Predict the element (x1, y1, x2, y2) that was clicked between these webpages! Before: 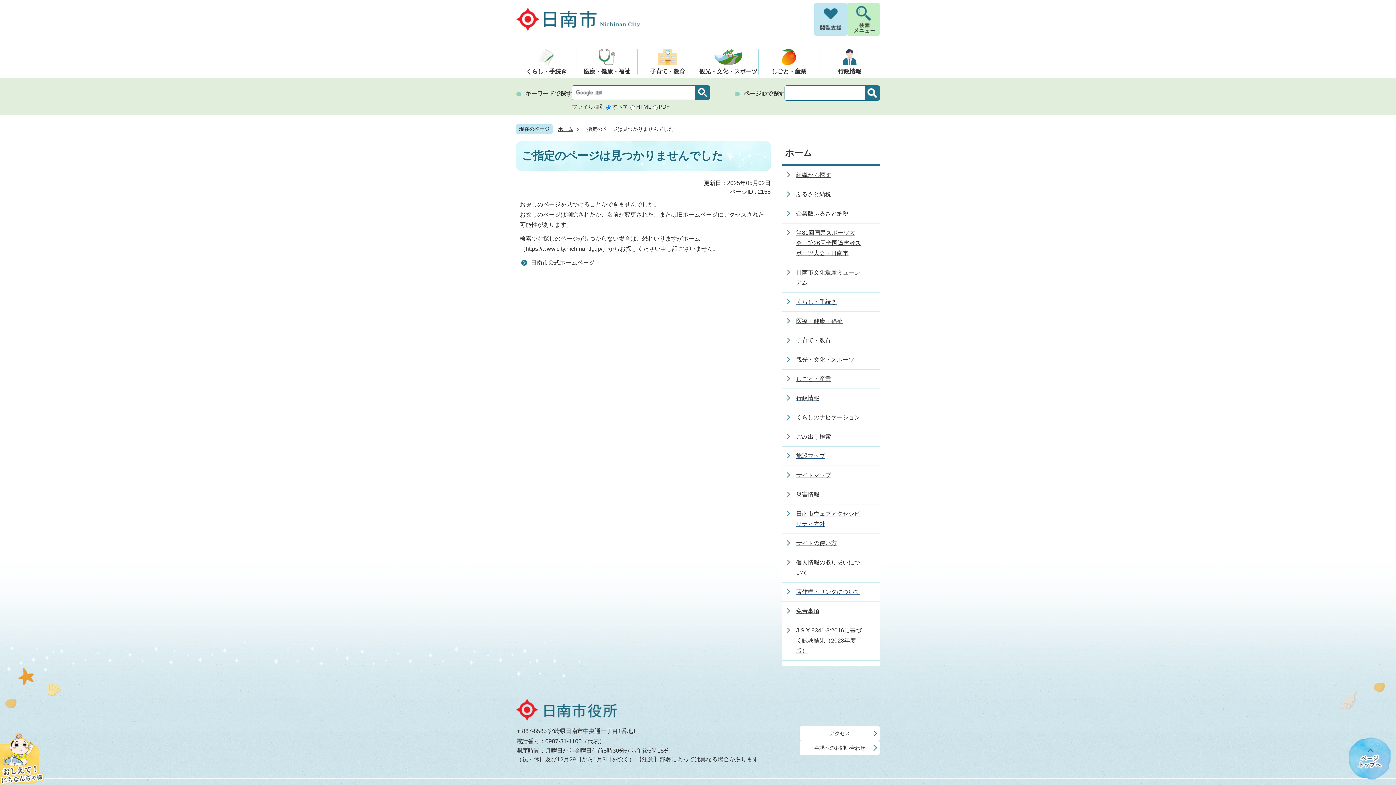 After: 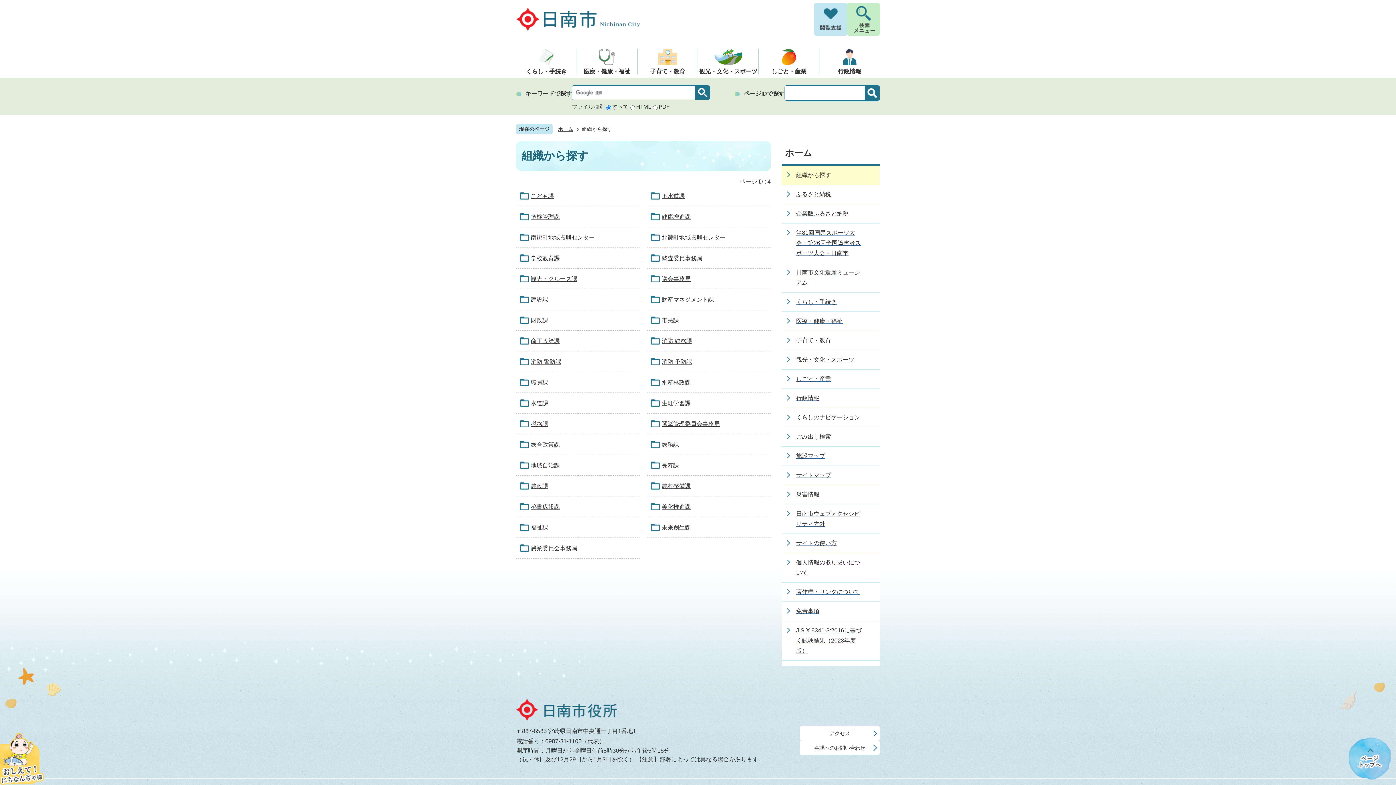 Action: bbox: (781, 165, 880, 184) label: 組織から探す